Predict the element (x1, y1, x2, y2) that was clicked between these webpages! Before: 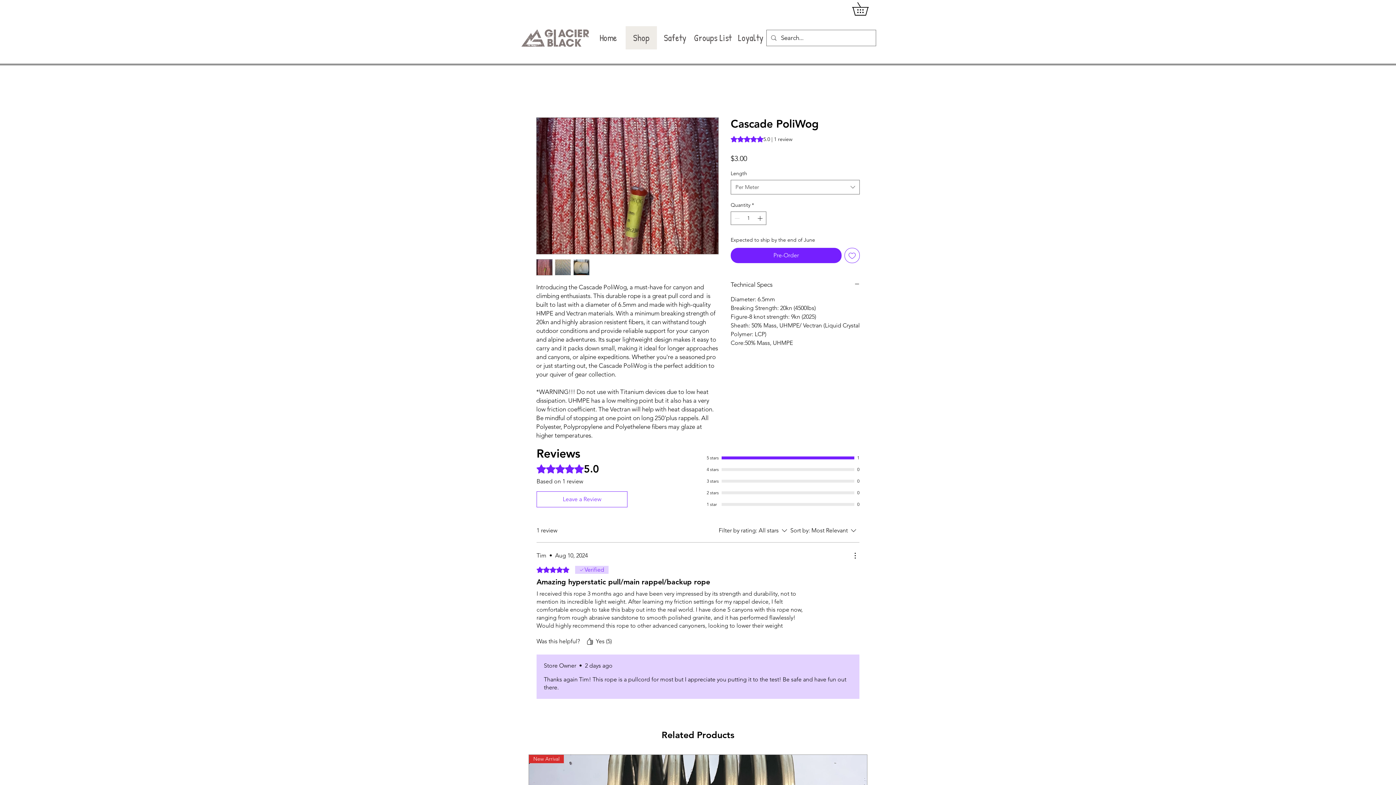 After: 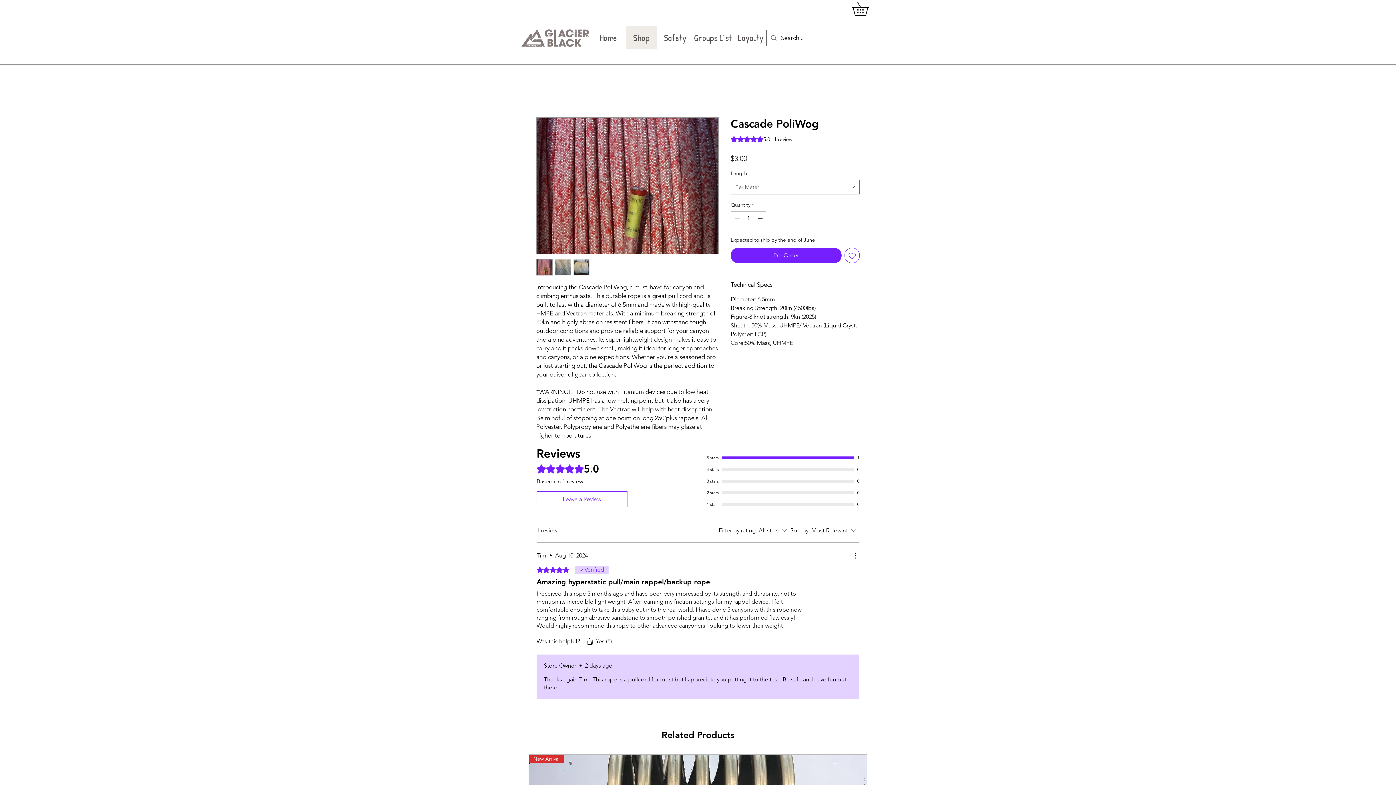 Action: bbox: (721, 456, 854, 459)